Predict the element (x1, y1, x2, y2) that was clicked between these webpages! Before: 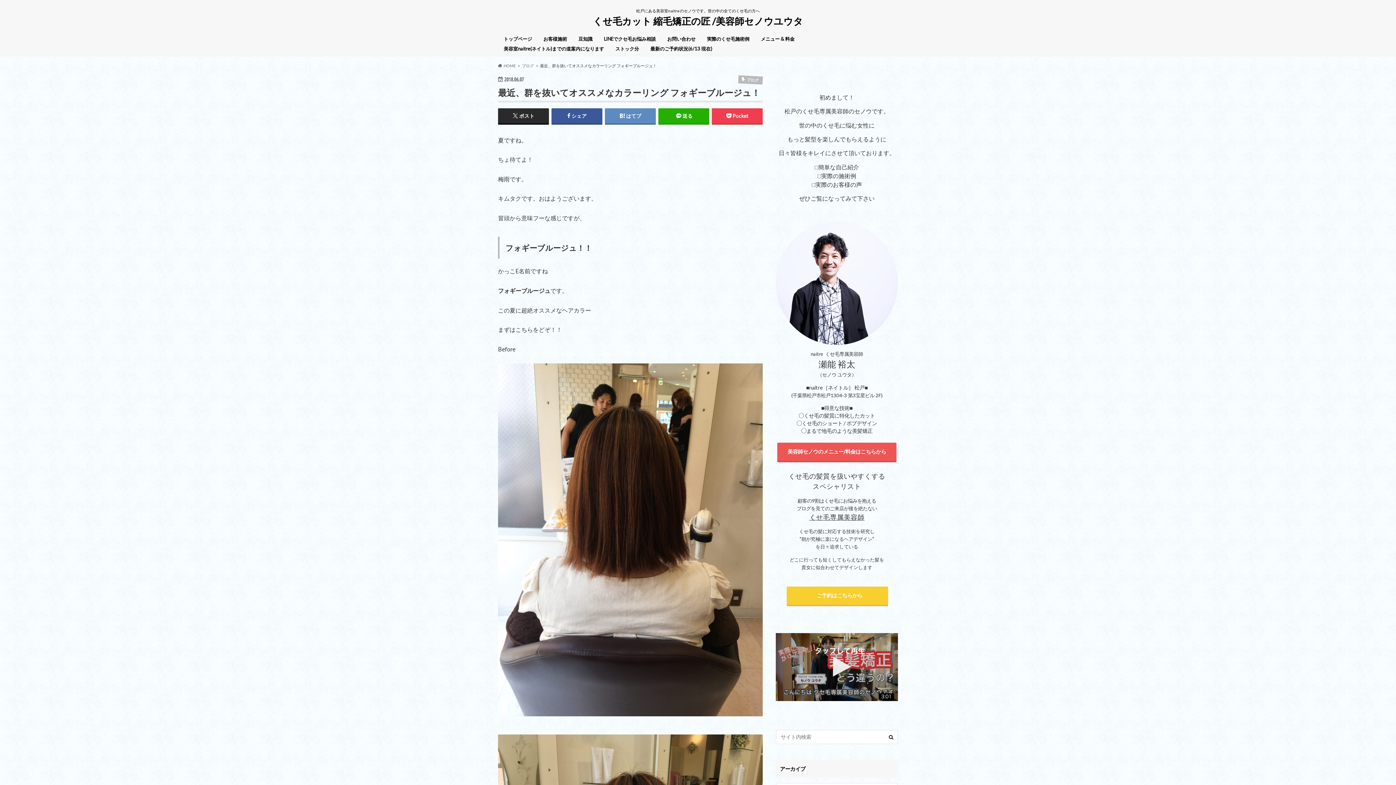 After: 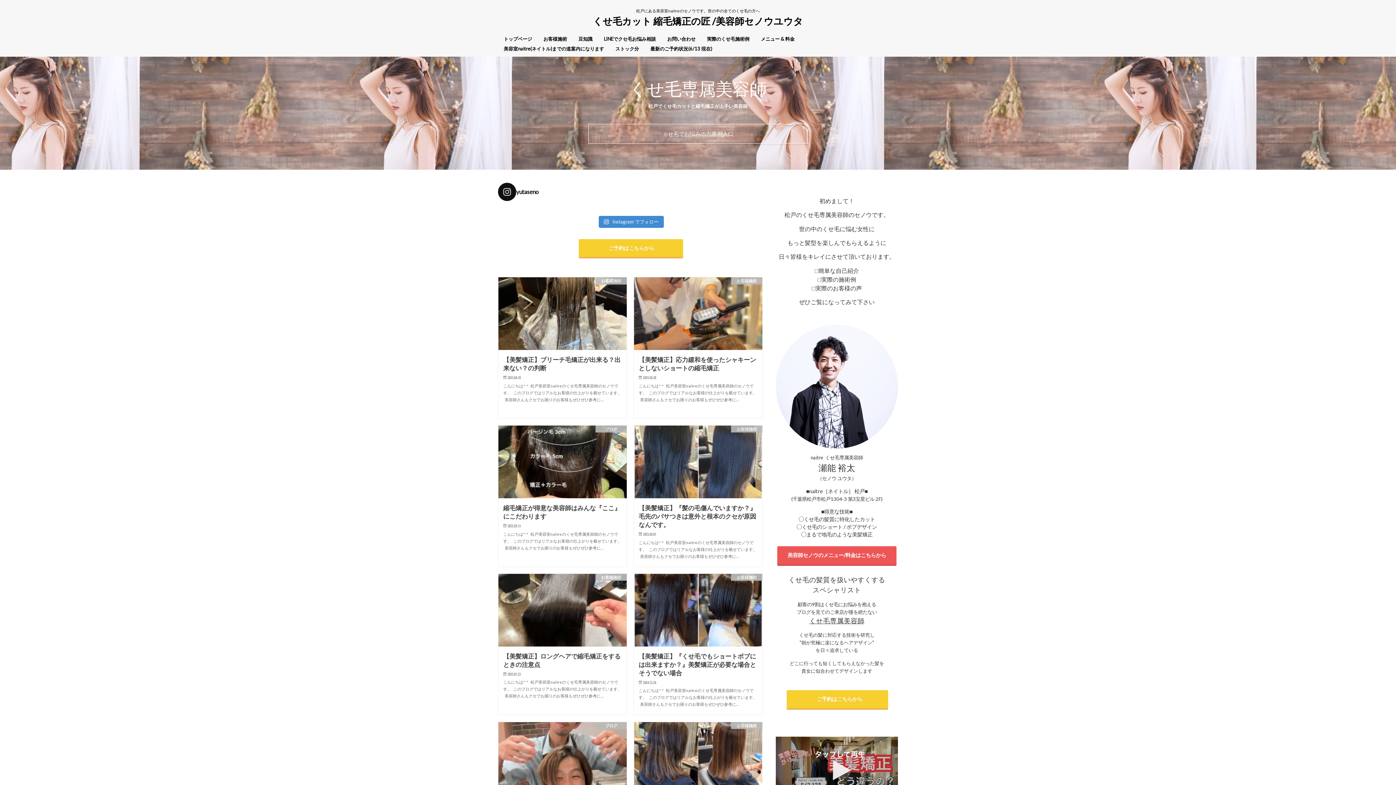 Action: bbox: (498, 34, 537, 44) label: トップページ